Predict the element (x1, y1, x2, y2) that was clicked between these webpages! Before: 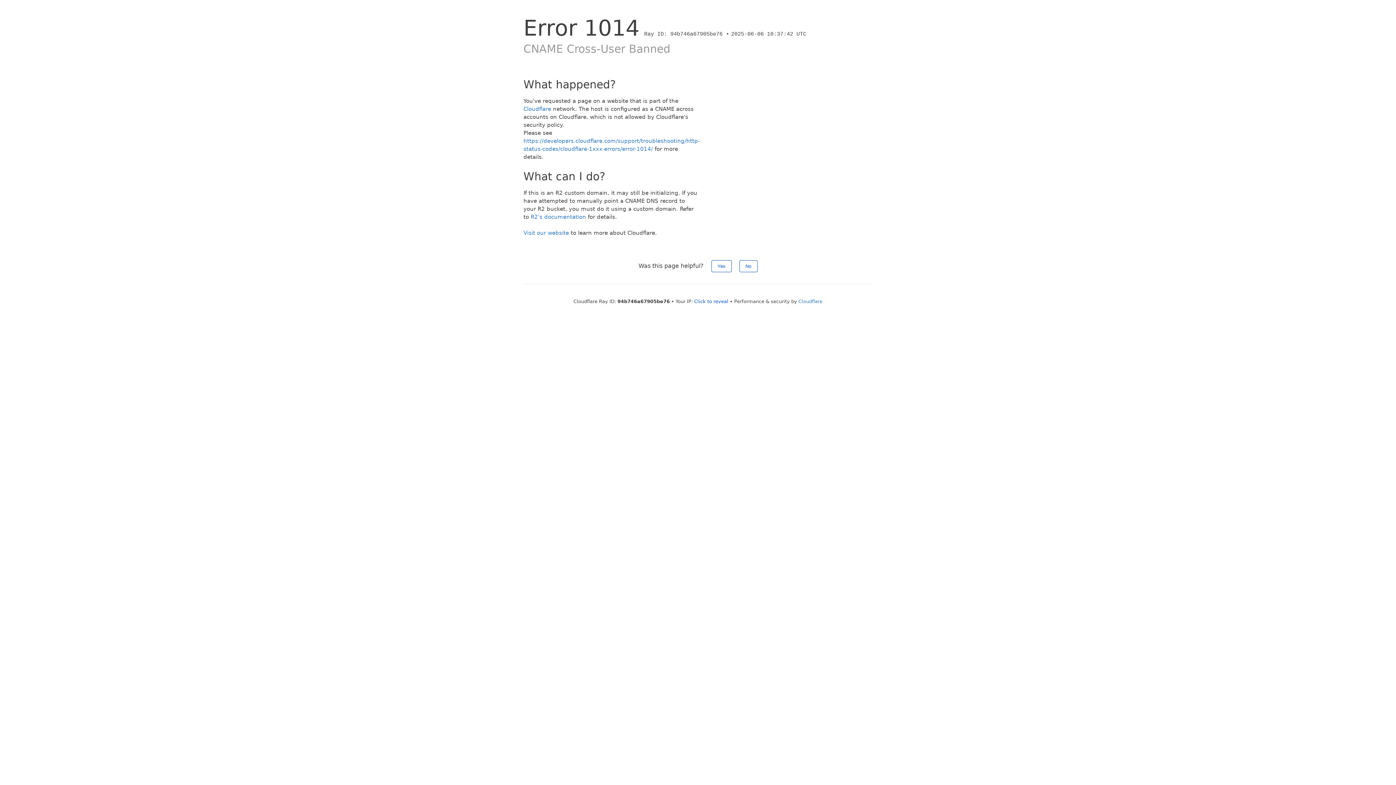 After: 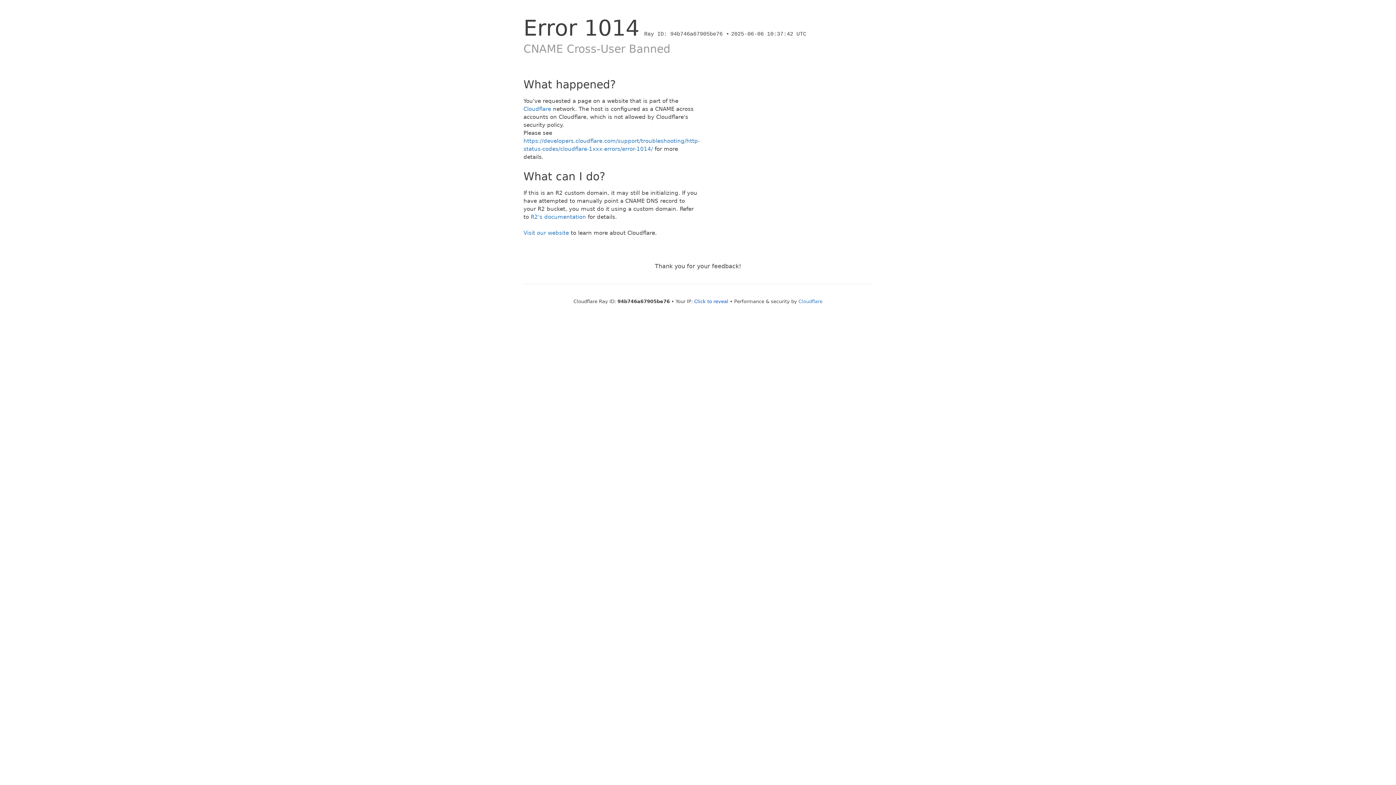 Action: label: No bbox: (739, 260, 757, 272)